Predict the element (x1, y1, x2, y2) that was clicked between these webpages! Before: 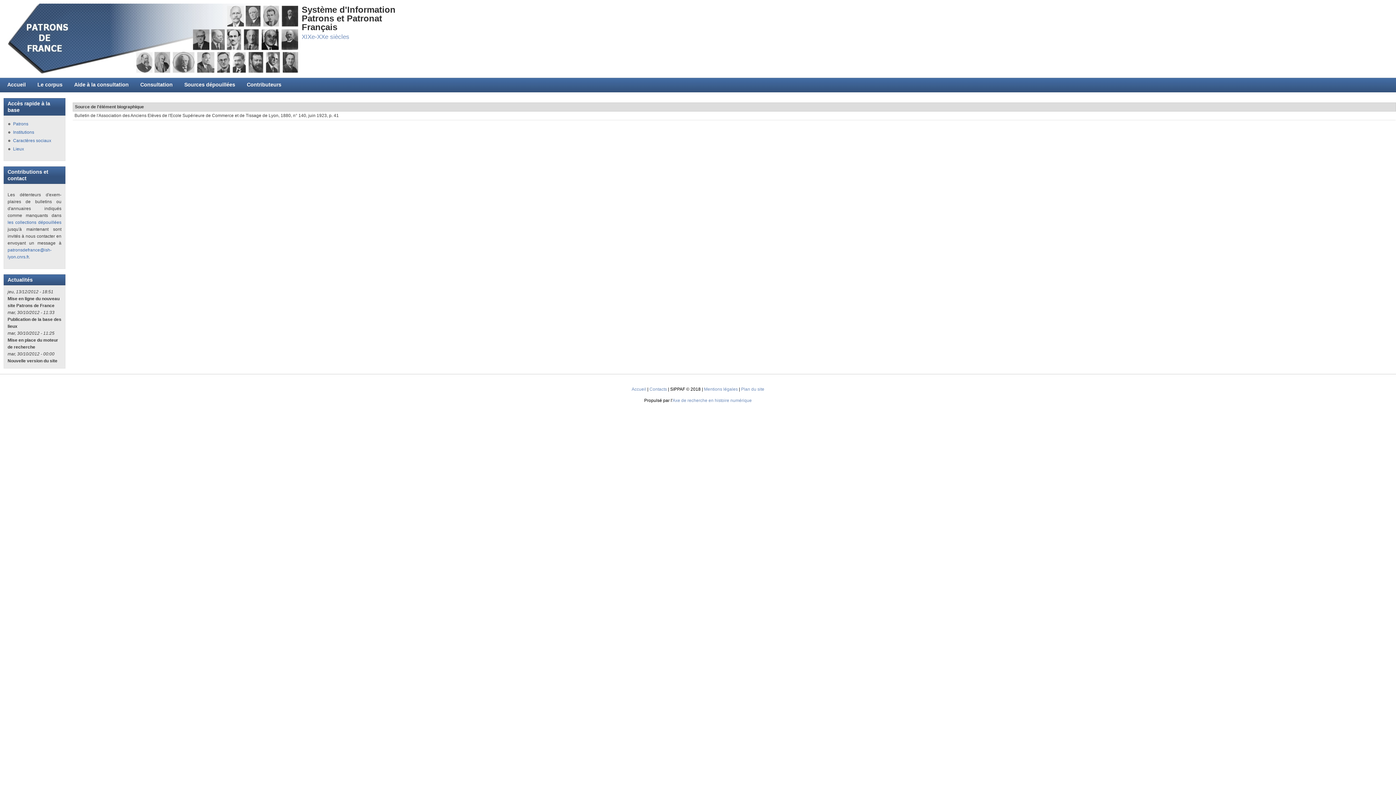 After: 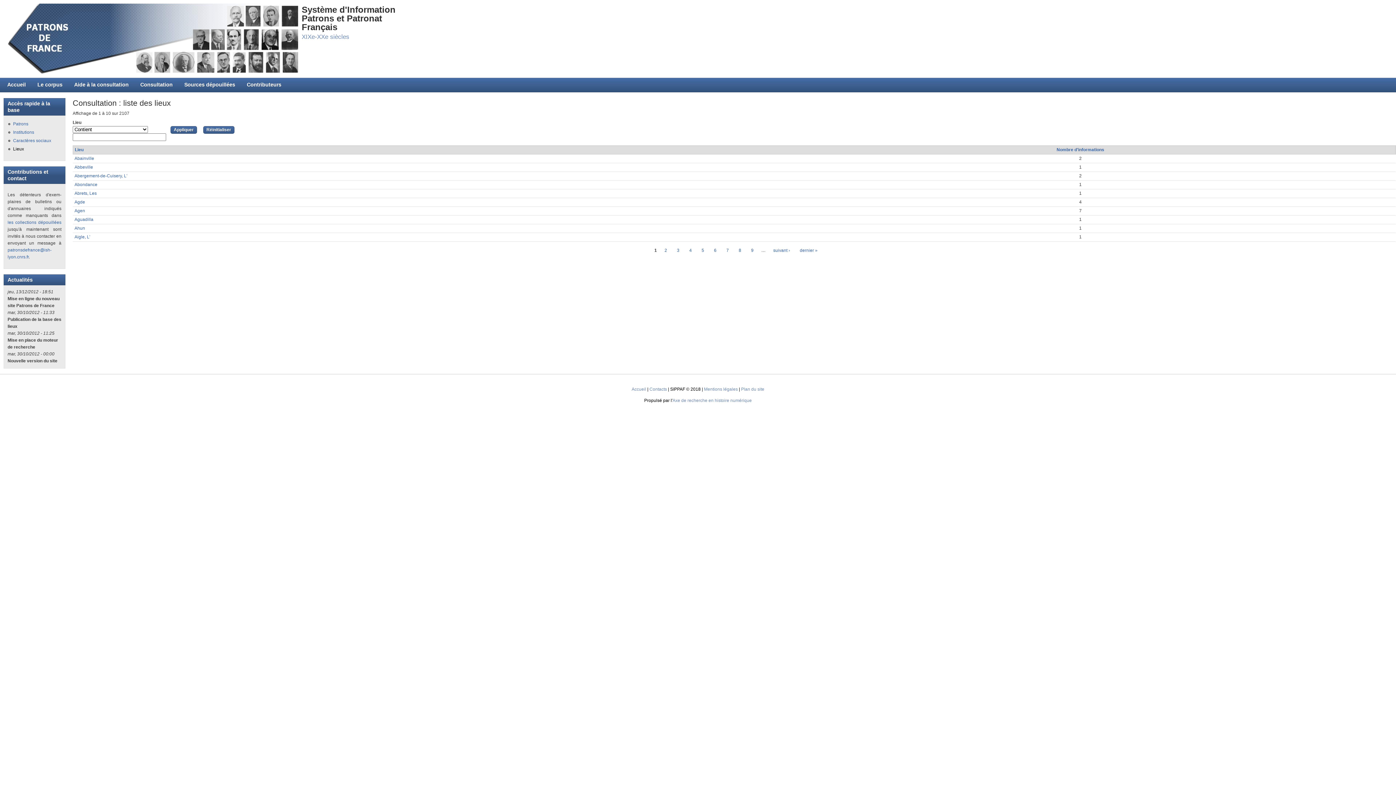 Action: bbox: (13, 146, 24, 151) label: Lieux